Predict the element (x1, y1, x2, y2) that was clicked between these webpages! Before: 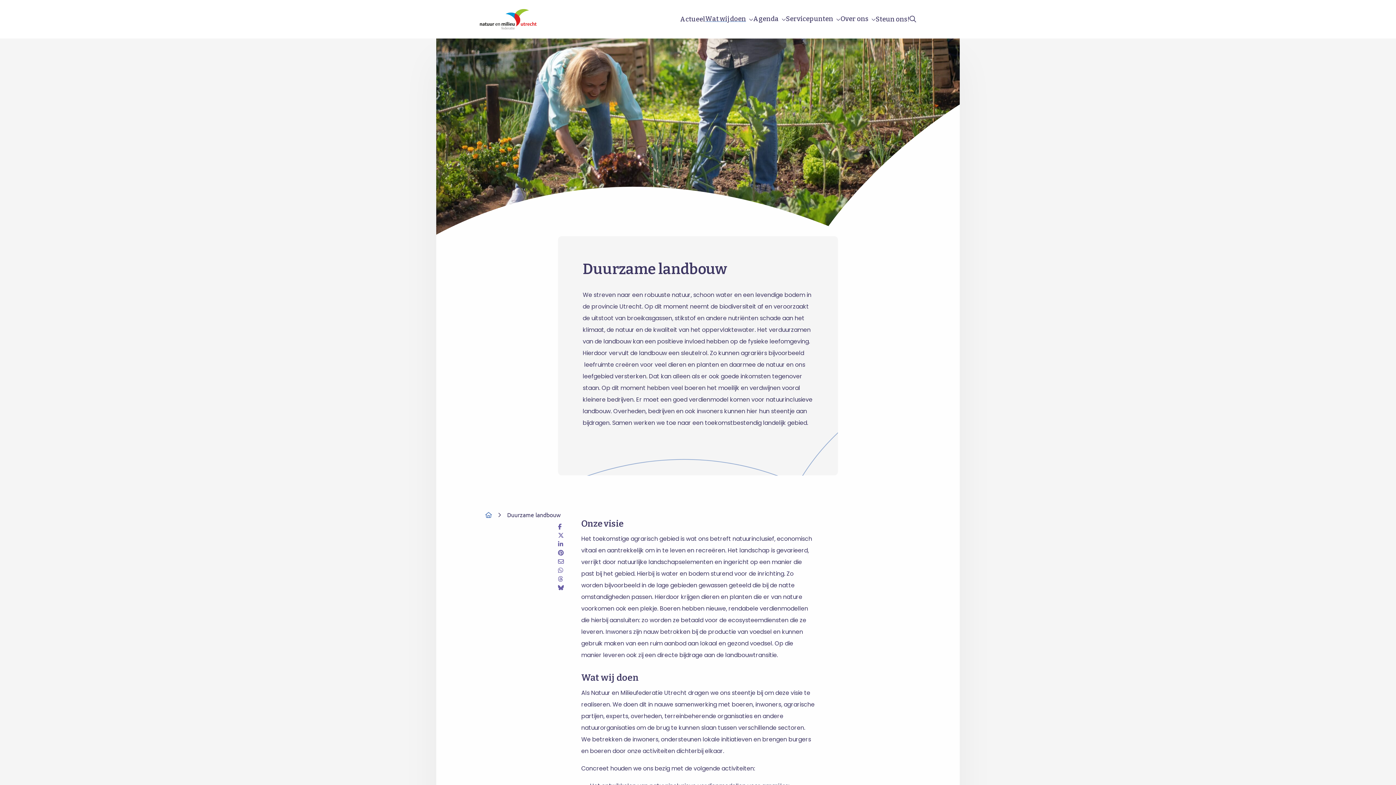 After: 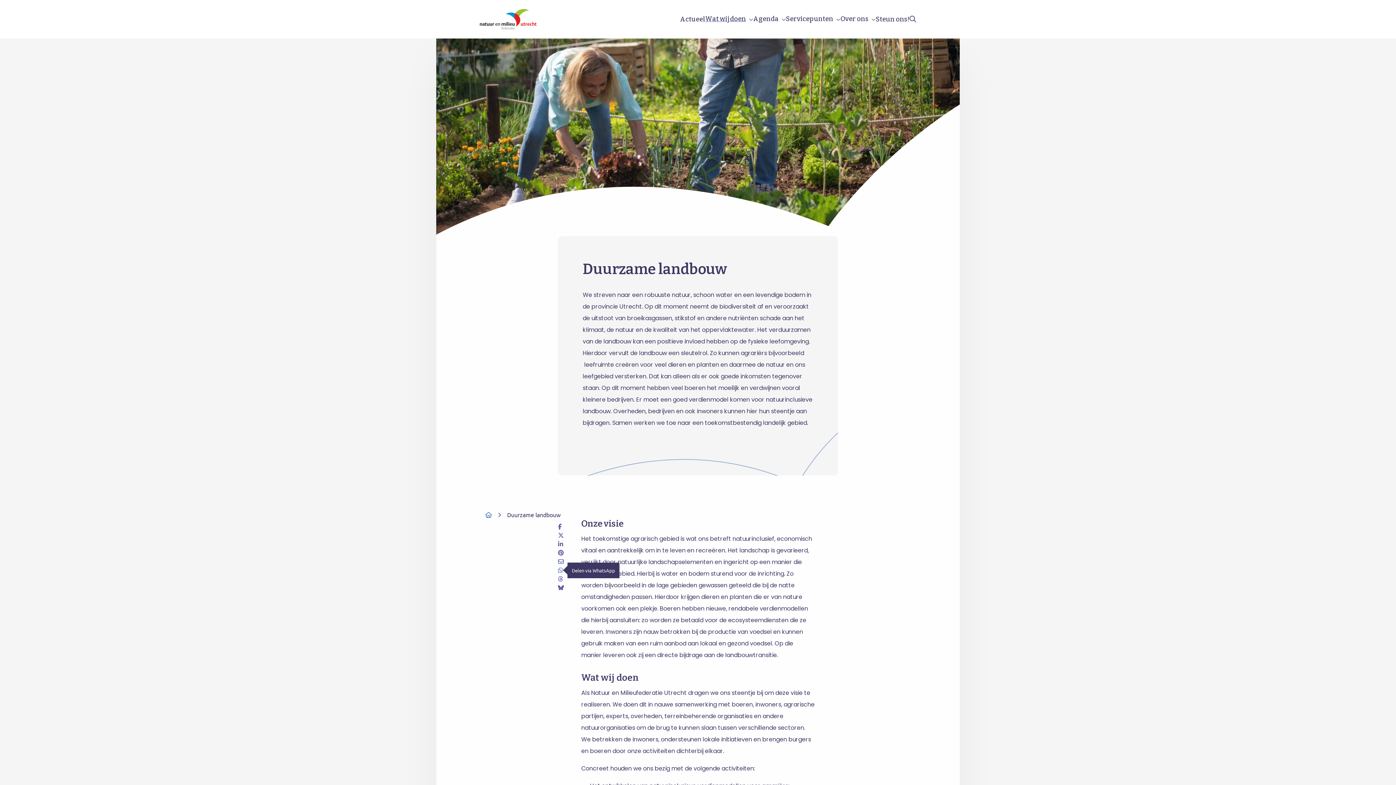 Action: bbox: (558, 565, 564, 574)